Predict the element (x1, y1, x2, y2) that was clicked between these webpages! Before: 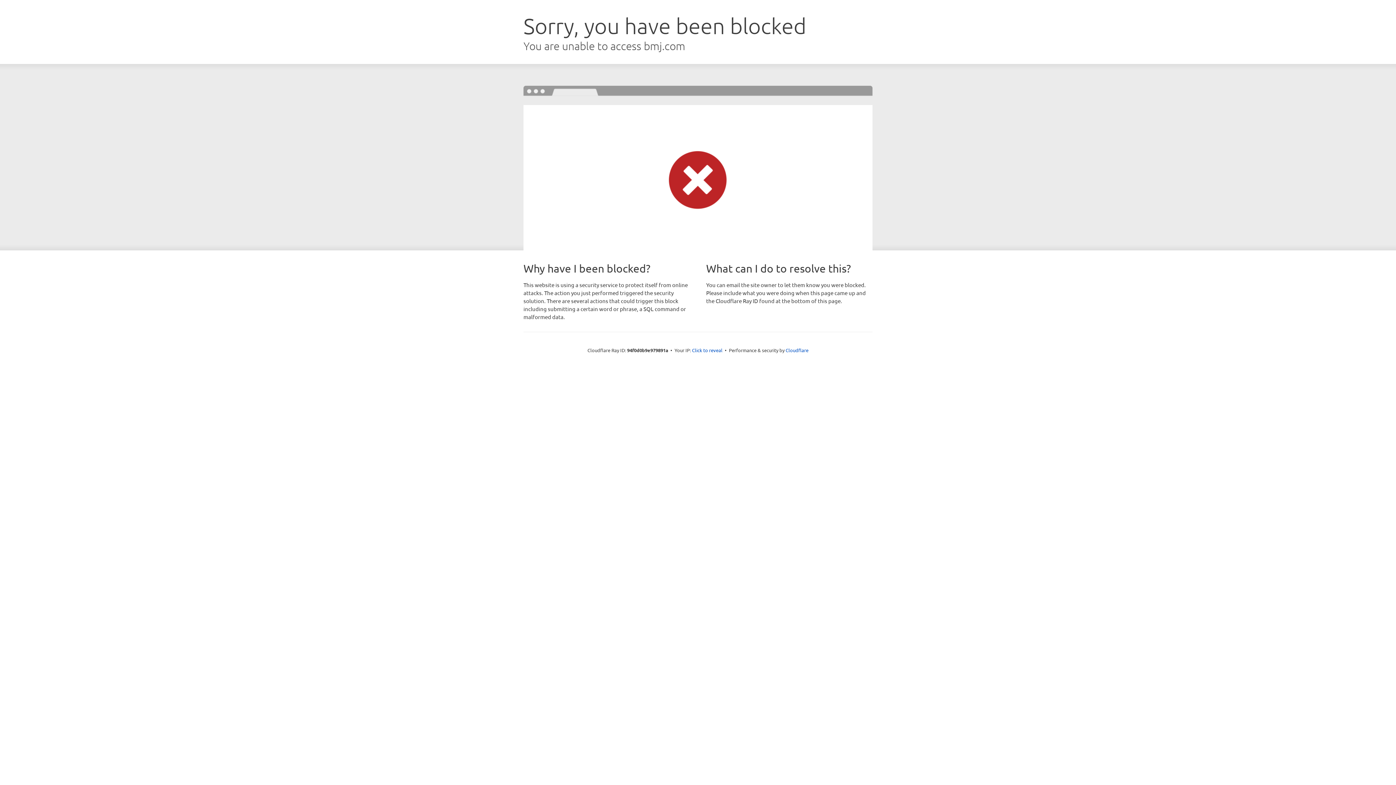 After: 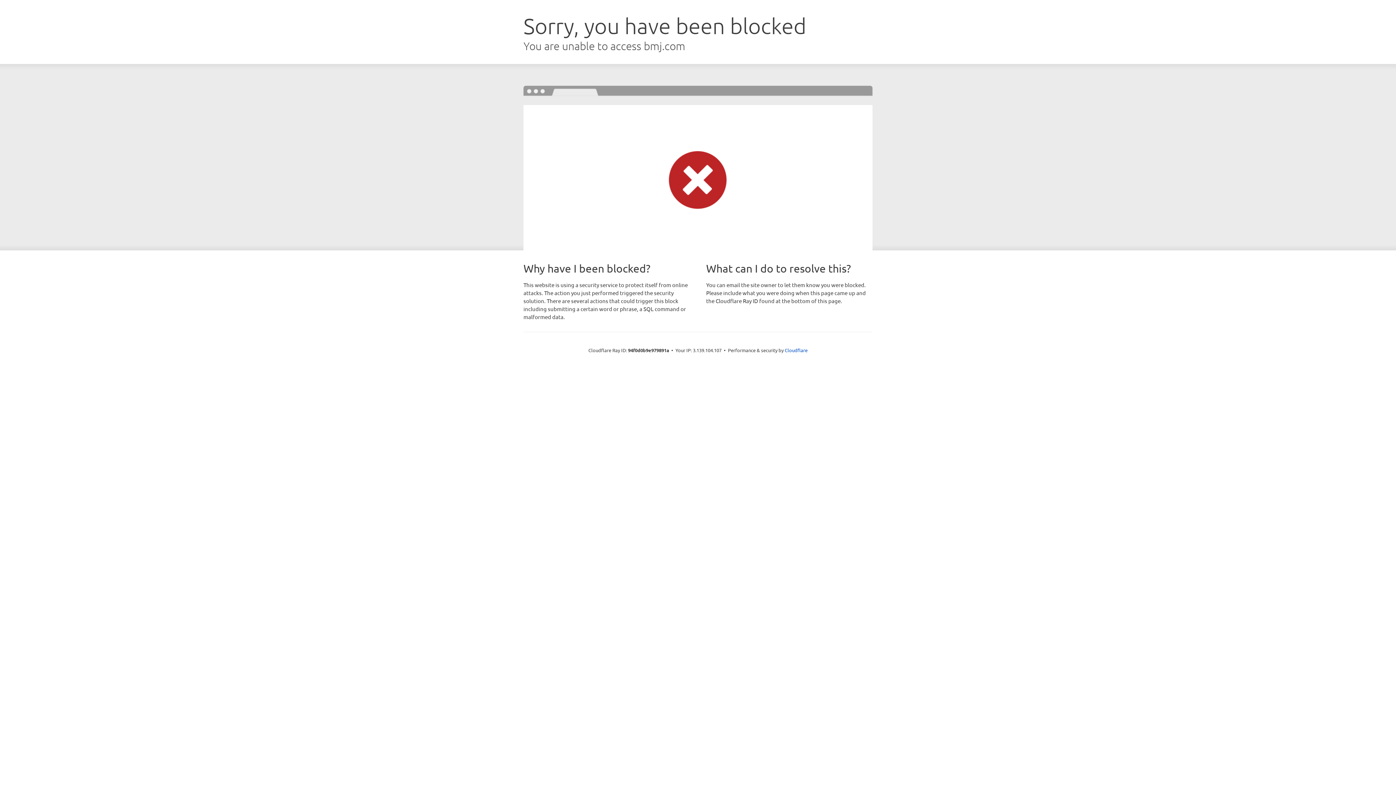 Action: label: Click to reveal bbox: (692, 346, 722, 353)